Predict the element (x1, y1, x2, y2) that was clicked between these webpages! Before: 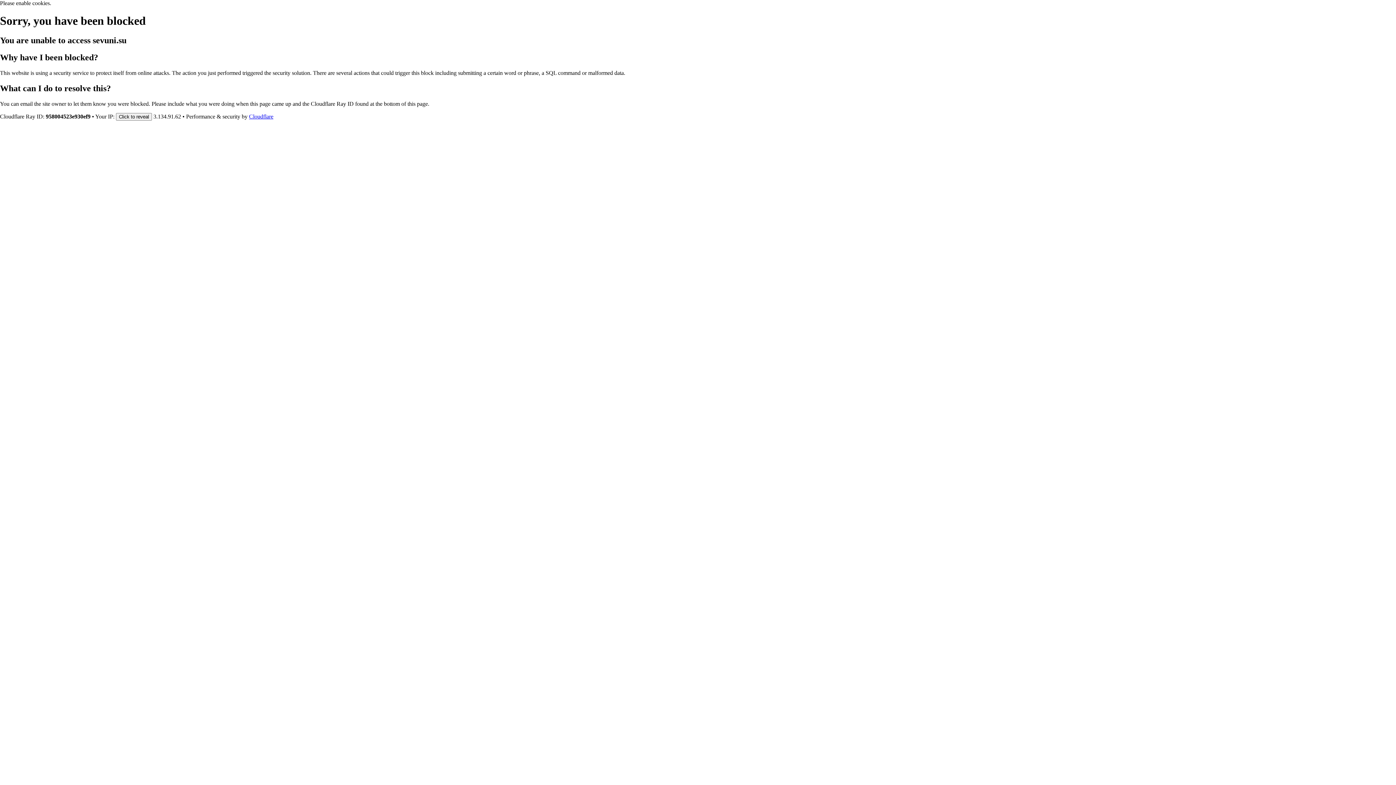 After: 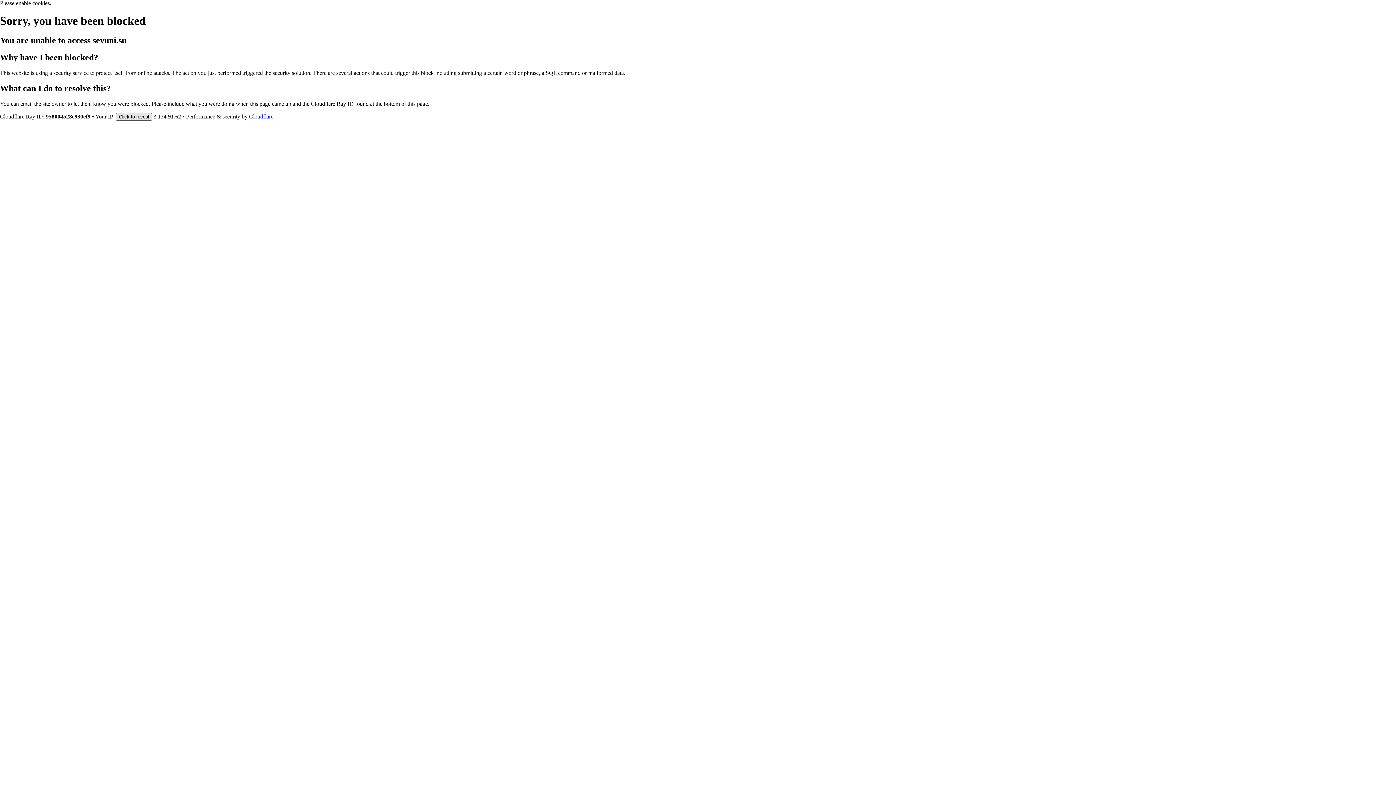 Action: bbox: (116, 112, 152, 120) label: Click to reveal